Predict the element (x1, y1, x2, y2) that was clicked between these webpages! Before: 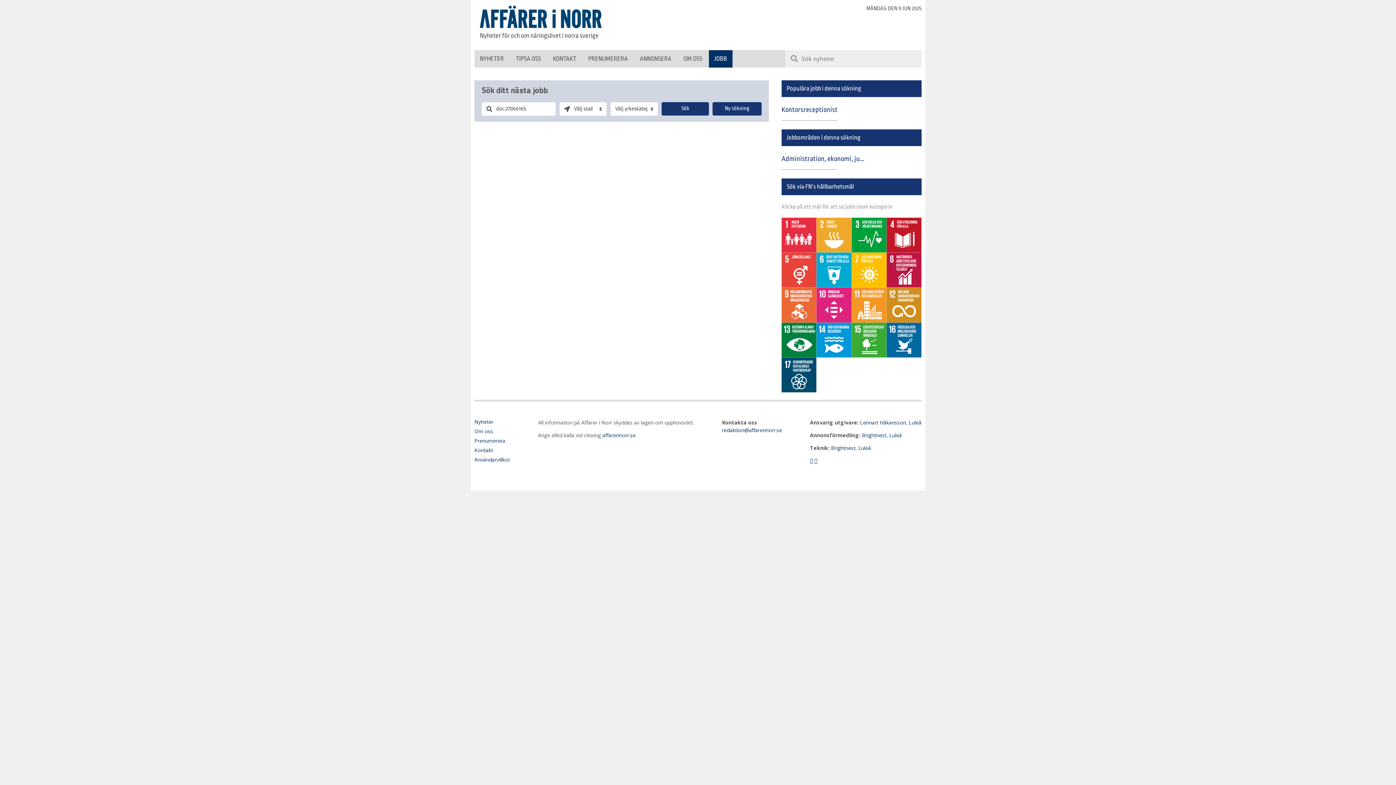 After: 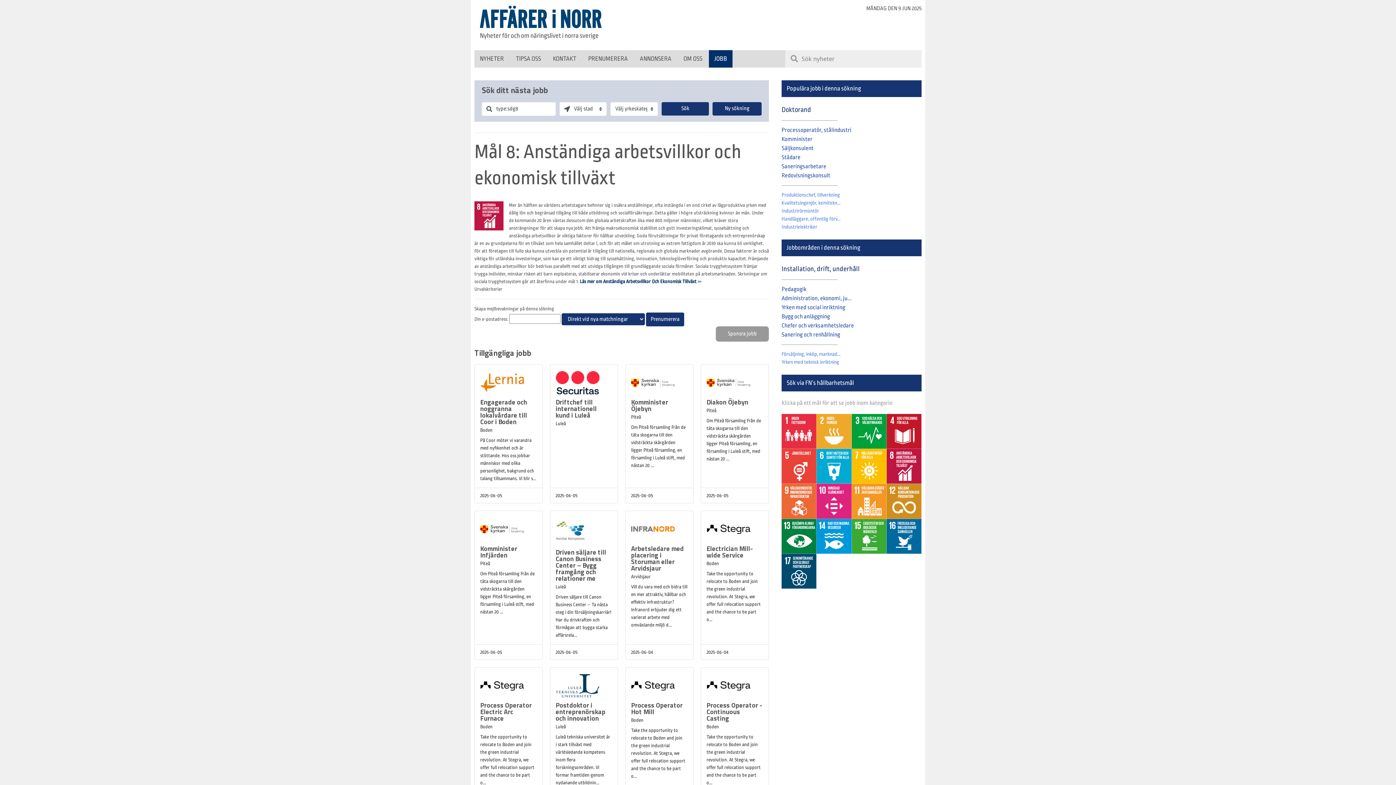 Action: bbox: (886, 252, 921, 287)